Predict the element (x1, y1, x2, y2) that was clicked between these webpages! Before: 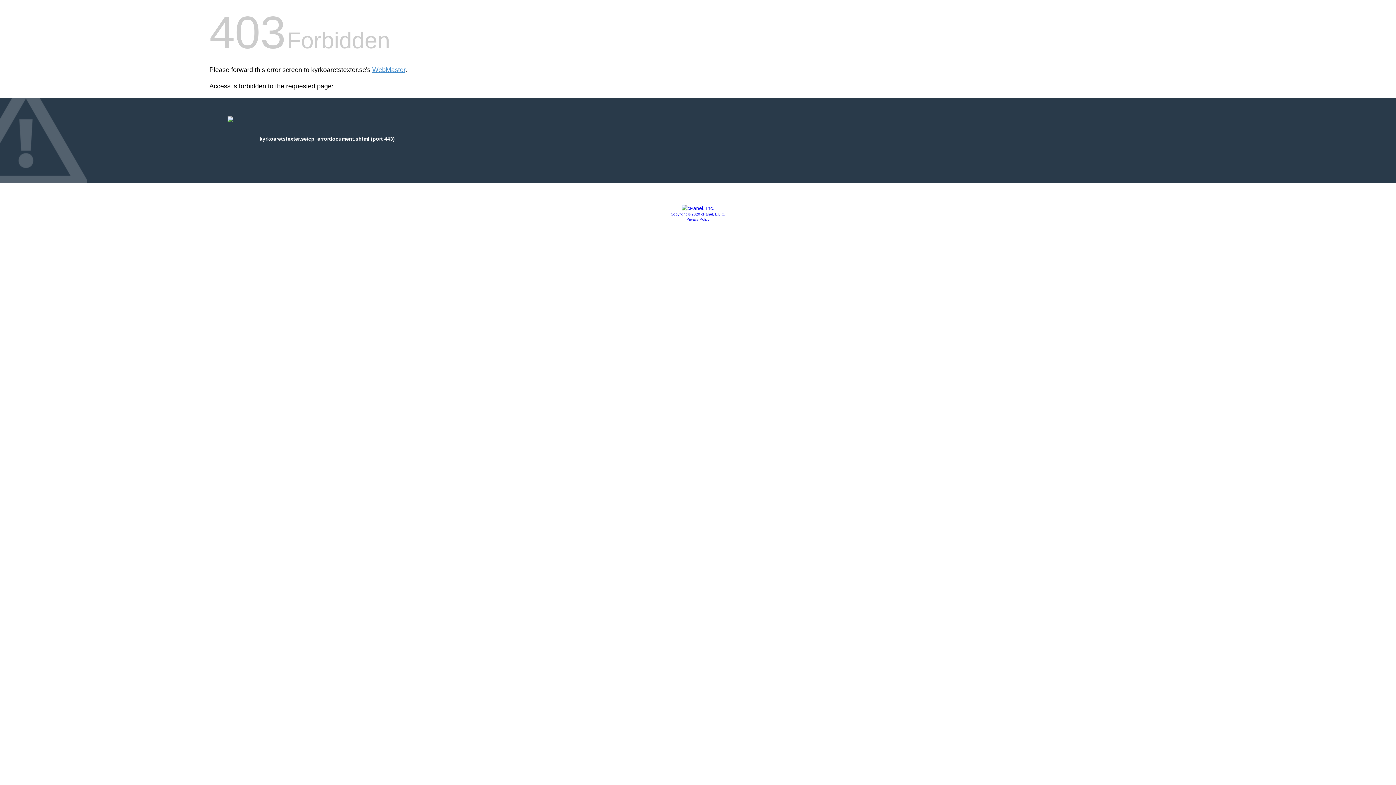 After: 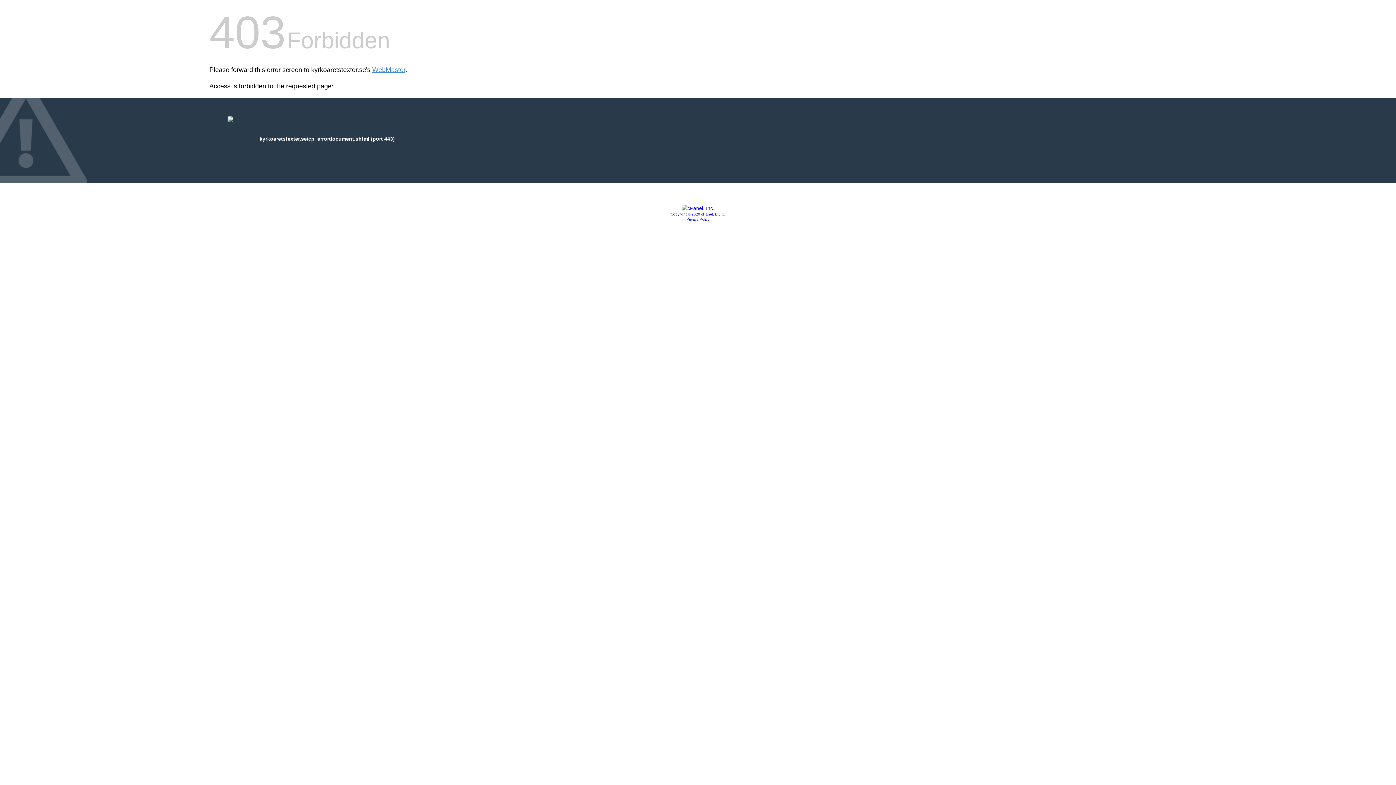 Action: bbox: (670, 212, 725, 216) label: Copyright © 2020 cPanel, L.L.C.